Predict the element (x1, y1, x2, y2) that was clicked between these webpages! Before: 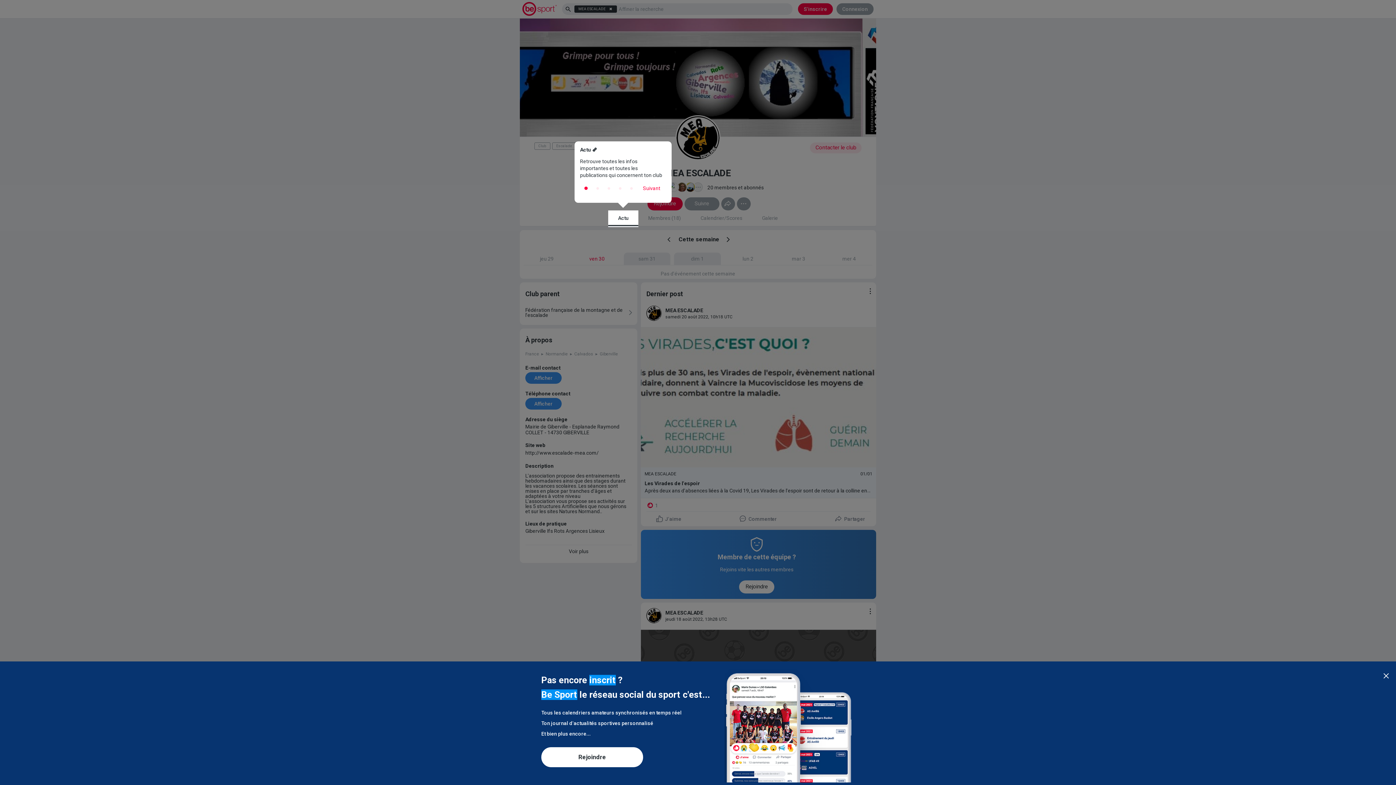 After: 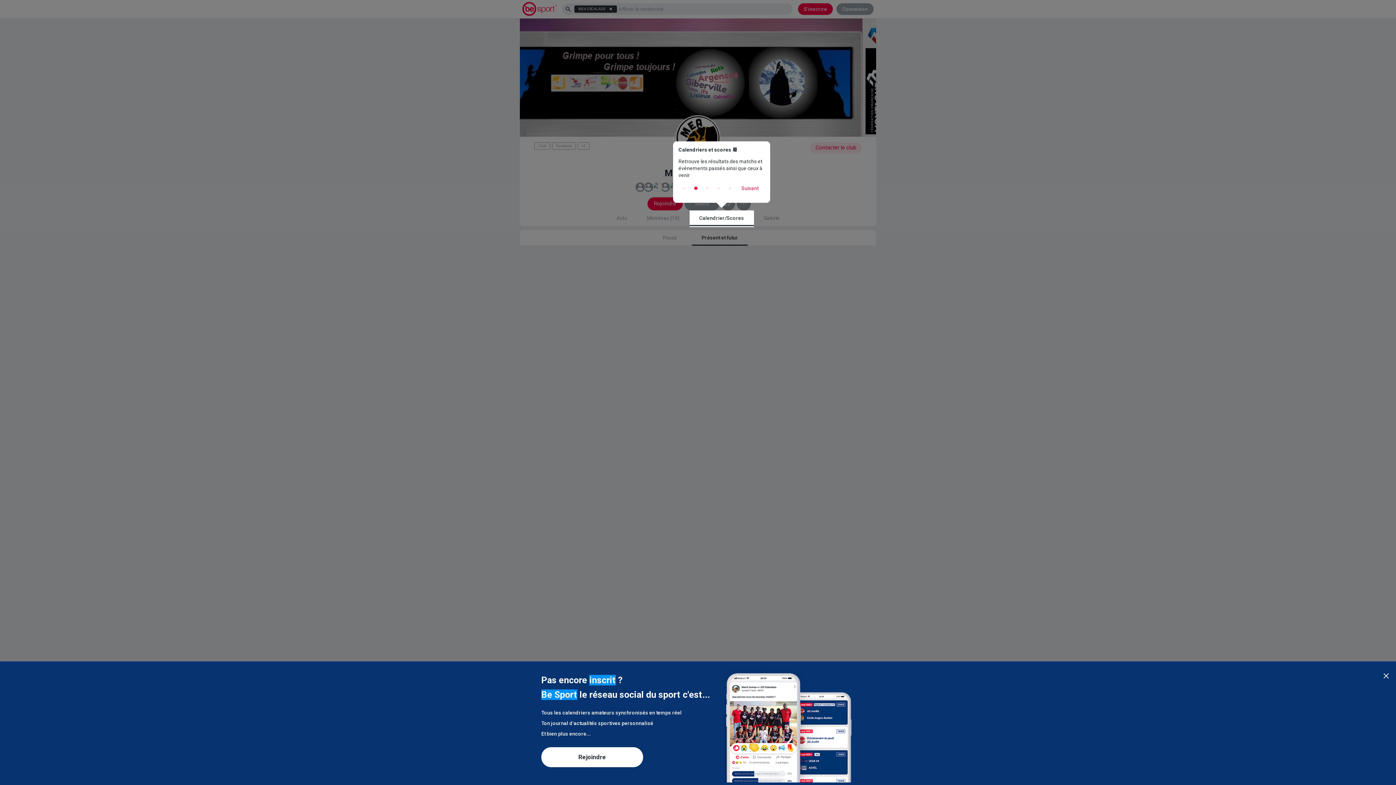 Action: bbox: (637, 178, 666, 197) label: Suivant